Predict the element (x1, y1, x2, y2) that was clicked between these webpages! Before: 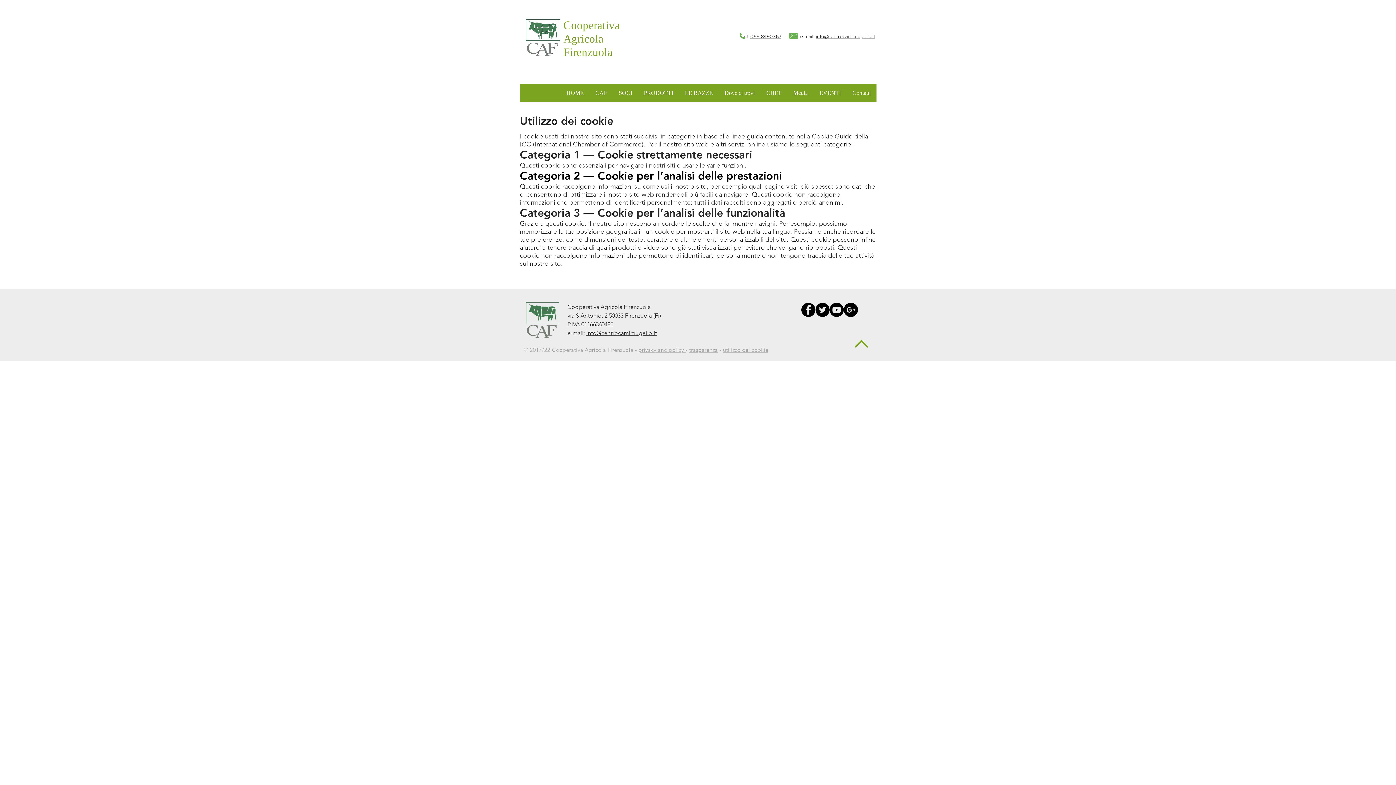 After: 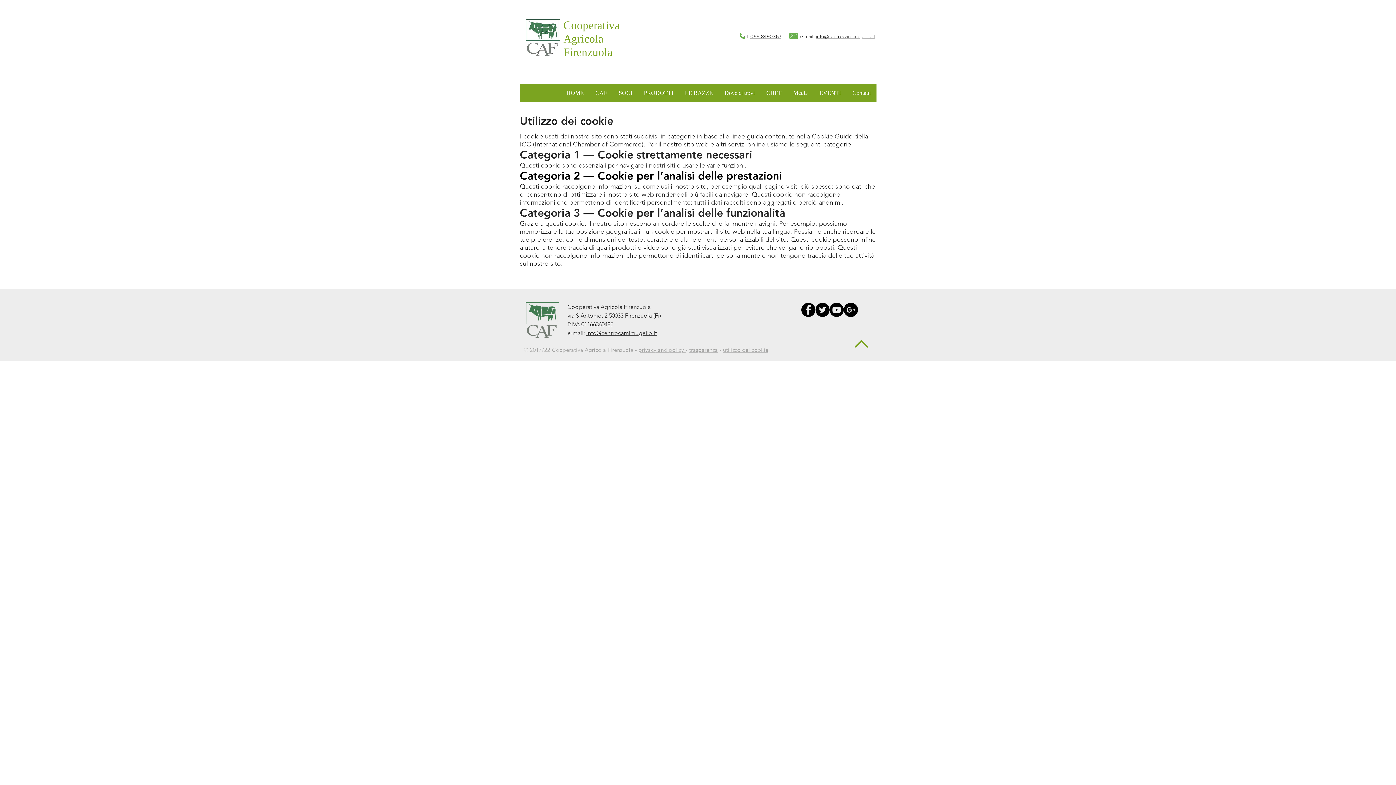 Action: bbox: (854, 337, 868, 350)